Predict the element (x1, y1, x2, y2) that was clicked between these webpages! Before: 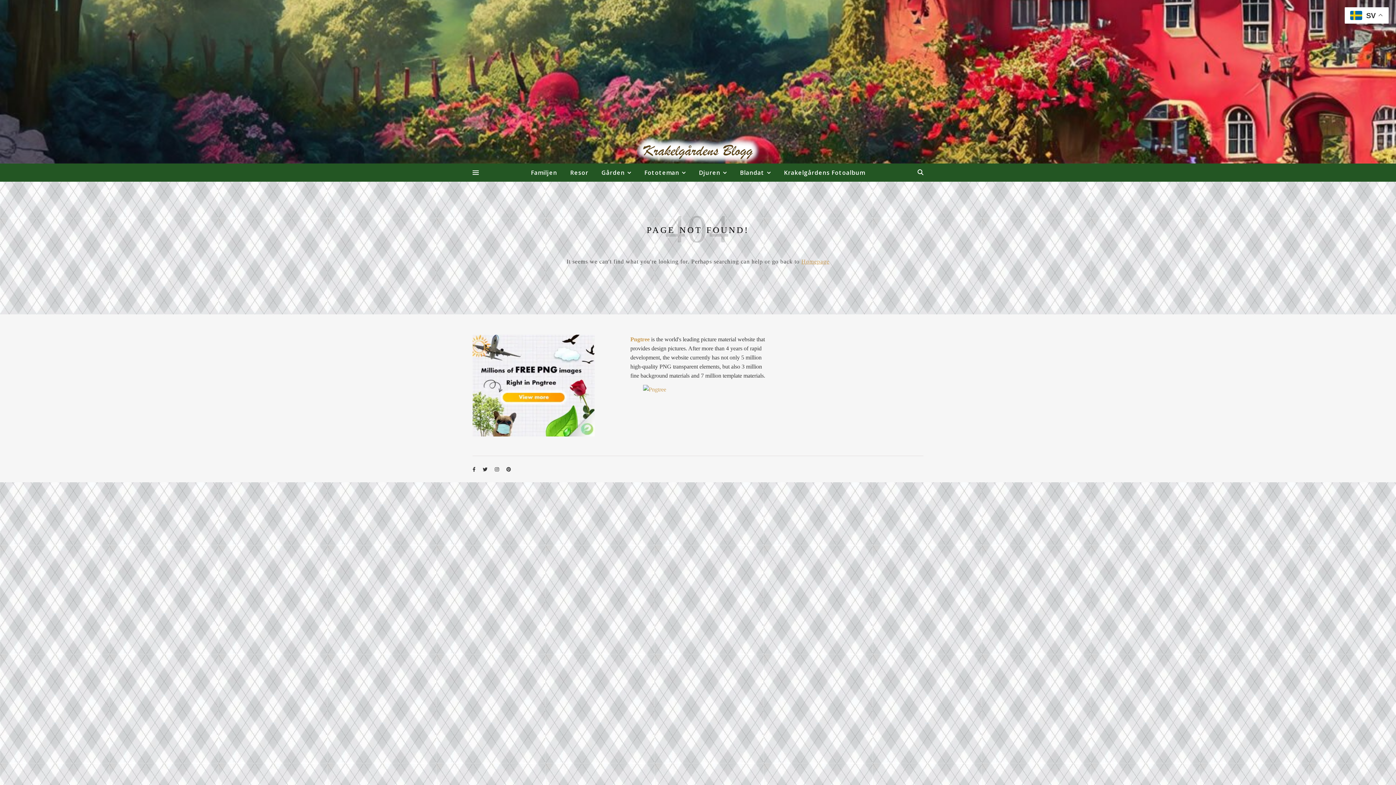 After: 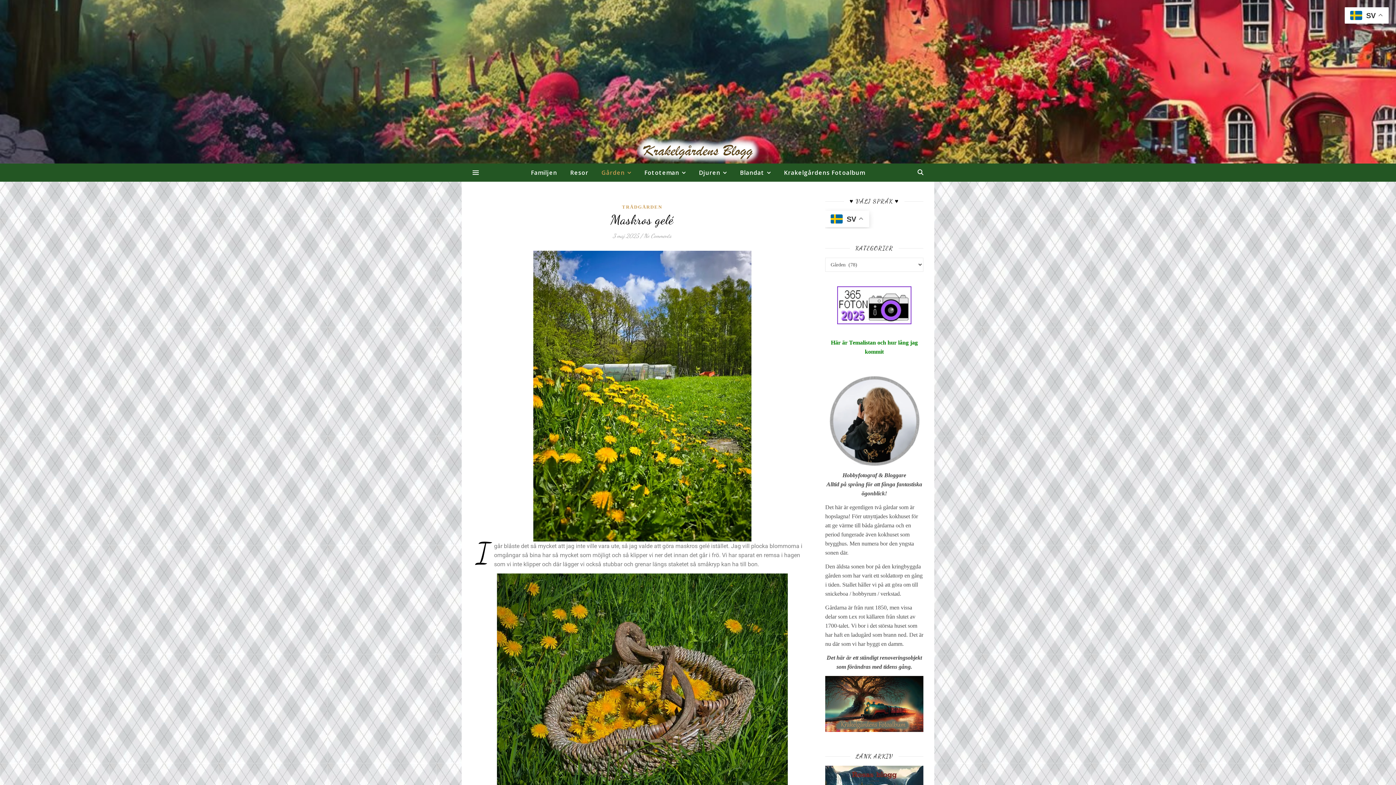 Action: bbox: (595, 163, 637, 181) label: Gården